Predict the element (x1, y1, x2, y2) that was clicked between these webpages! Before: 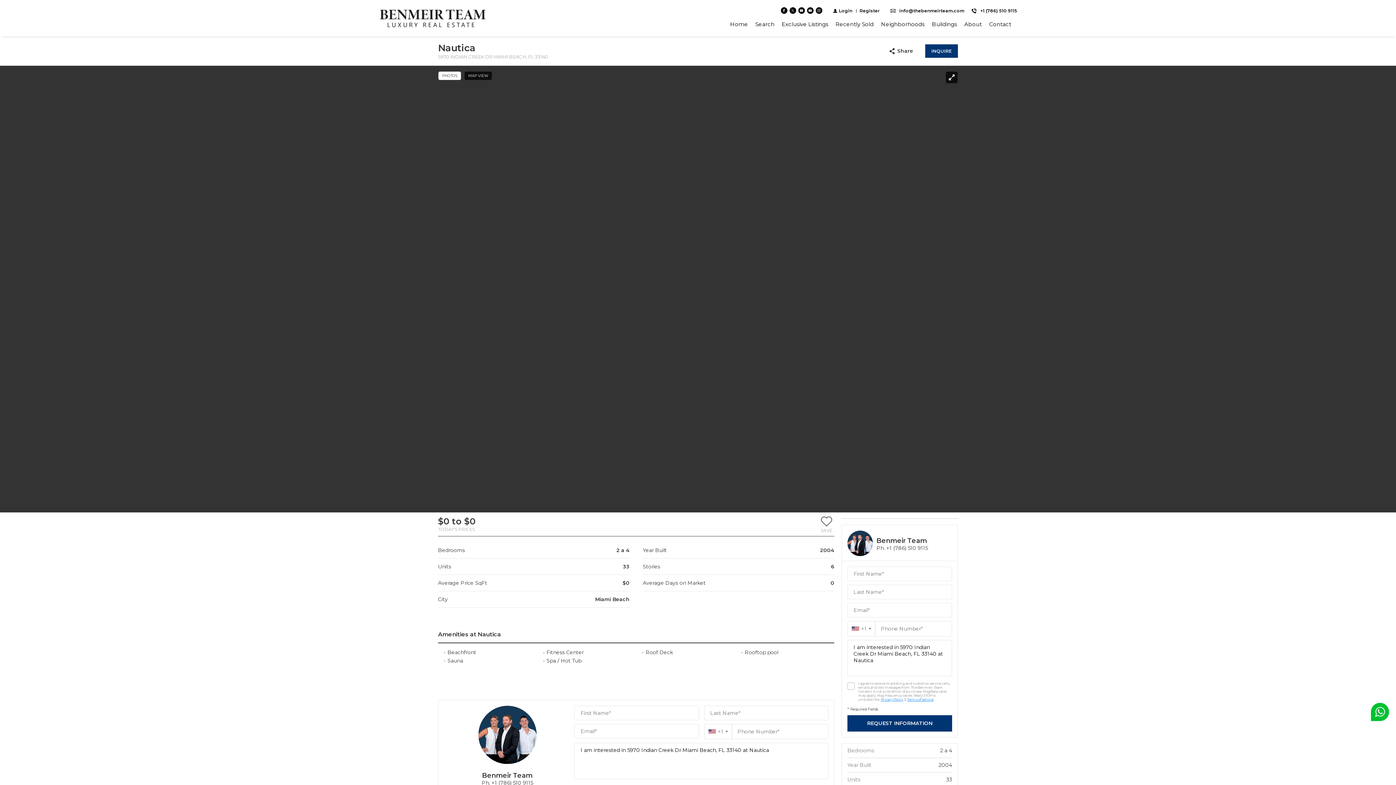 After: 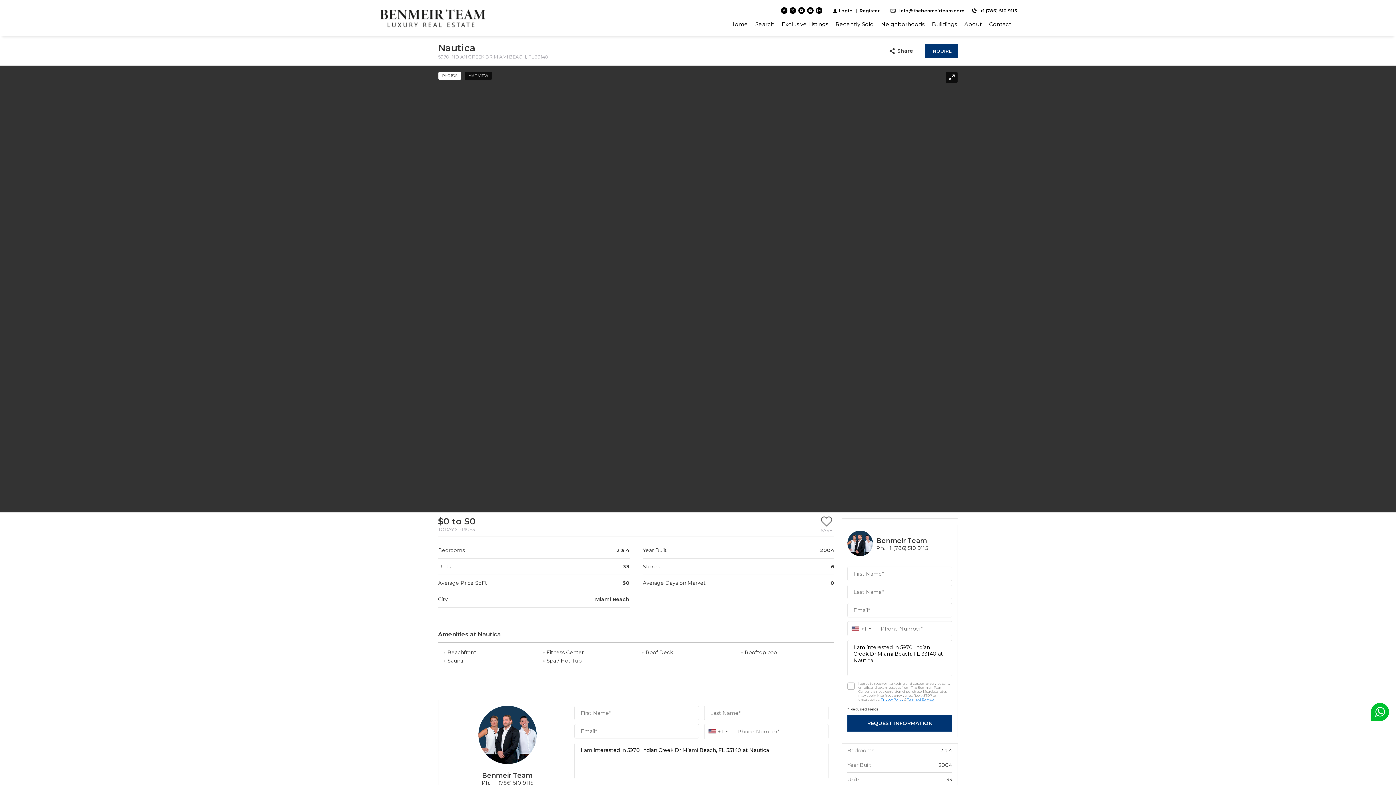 Action: bbox: (438, 71, 461, 80) label: PHOTOS